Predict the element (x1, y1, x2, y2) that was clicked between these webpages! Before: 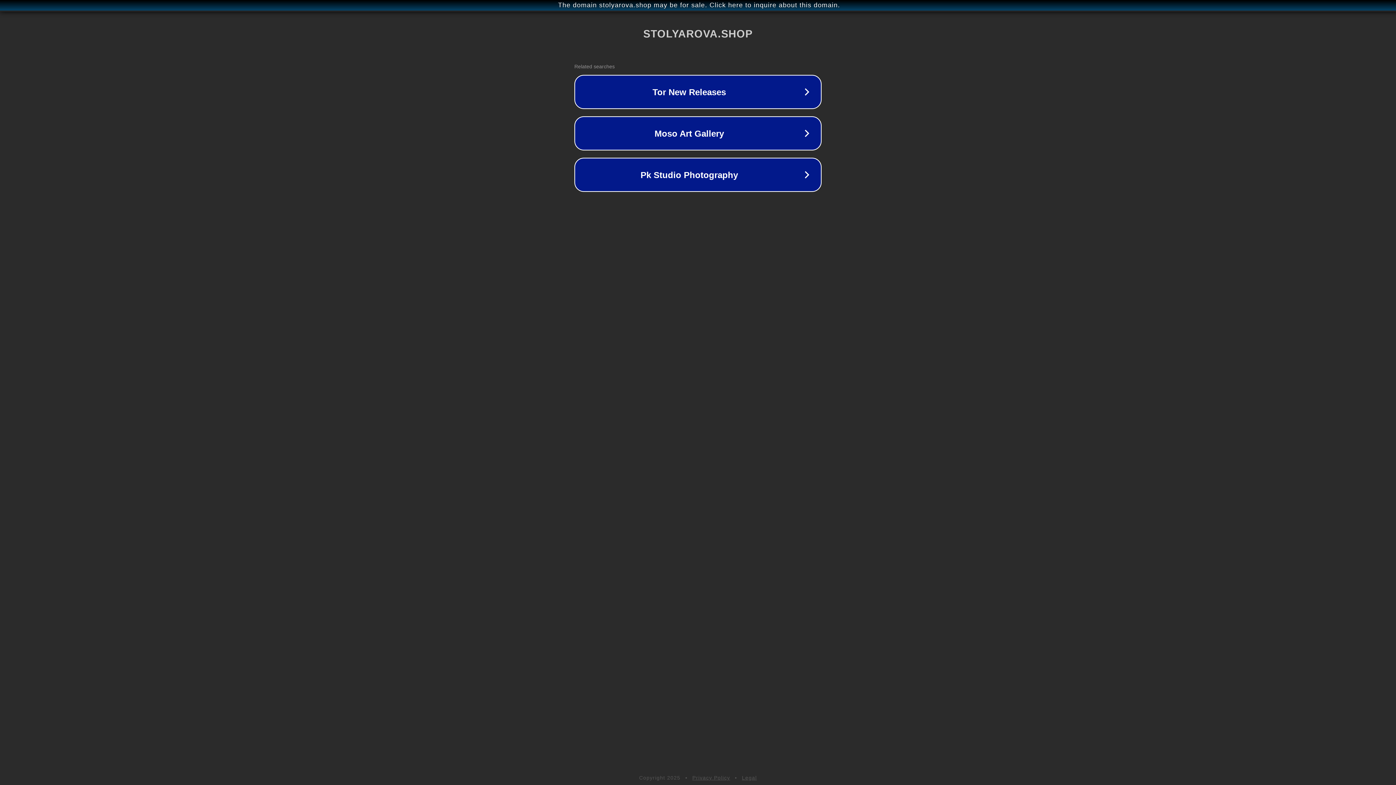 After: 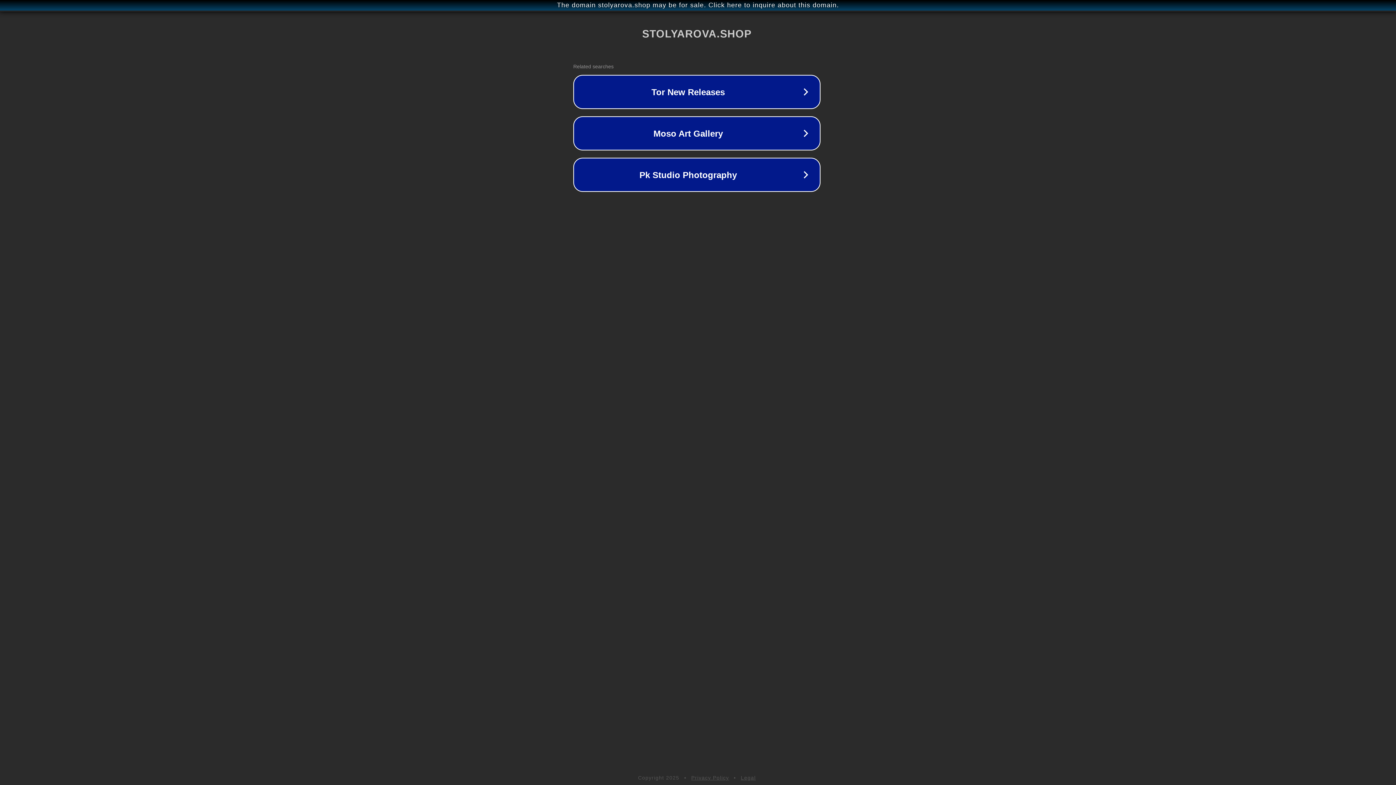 Action: label: The domain stolyarova.shop may be for sale. Click here to inquire about this domain. bbox: (1, 1, 1397, 9)